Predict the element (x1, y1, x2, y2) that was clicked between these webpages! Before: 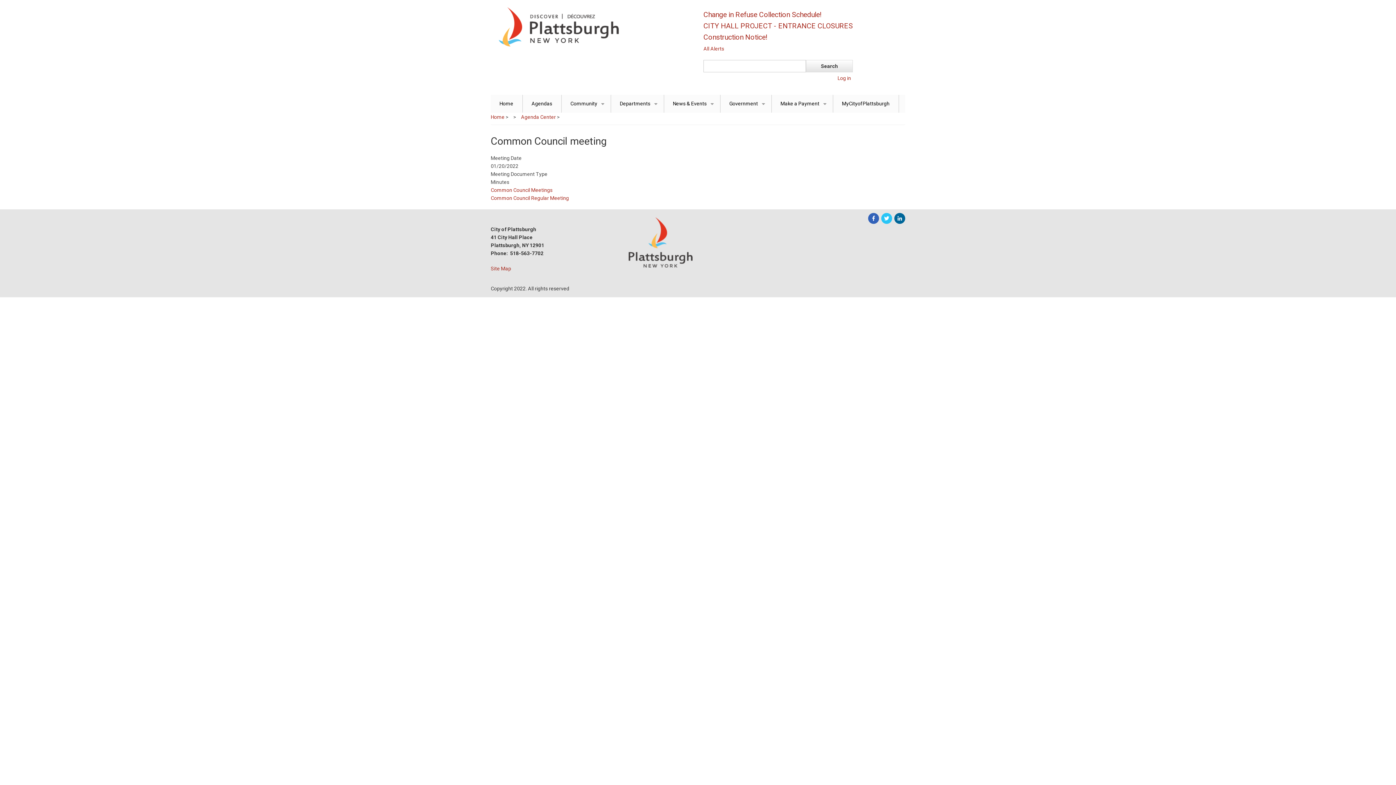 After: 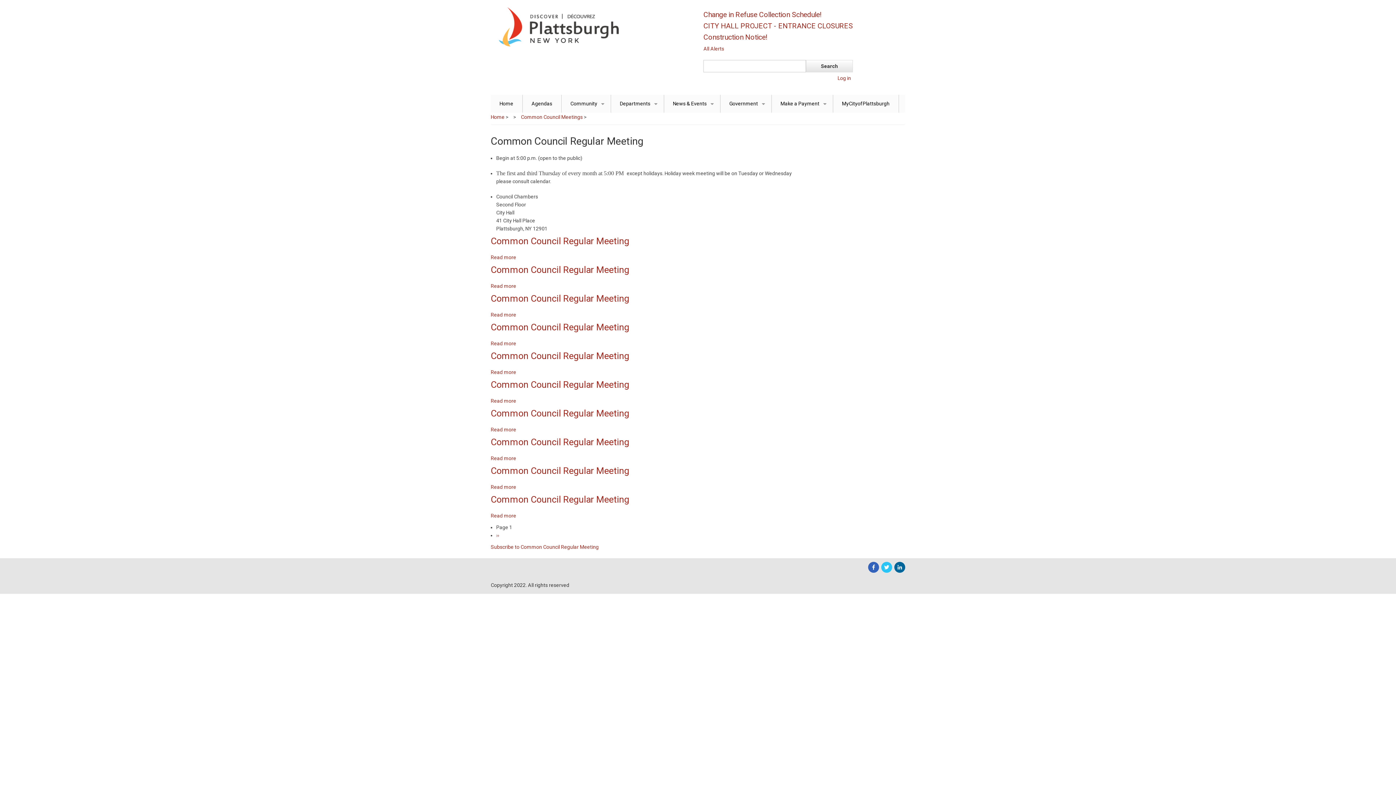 Action: bbox: (490, 195, 569, 201) label: Common Council Regular Meeting